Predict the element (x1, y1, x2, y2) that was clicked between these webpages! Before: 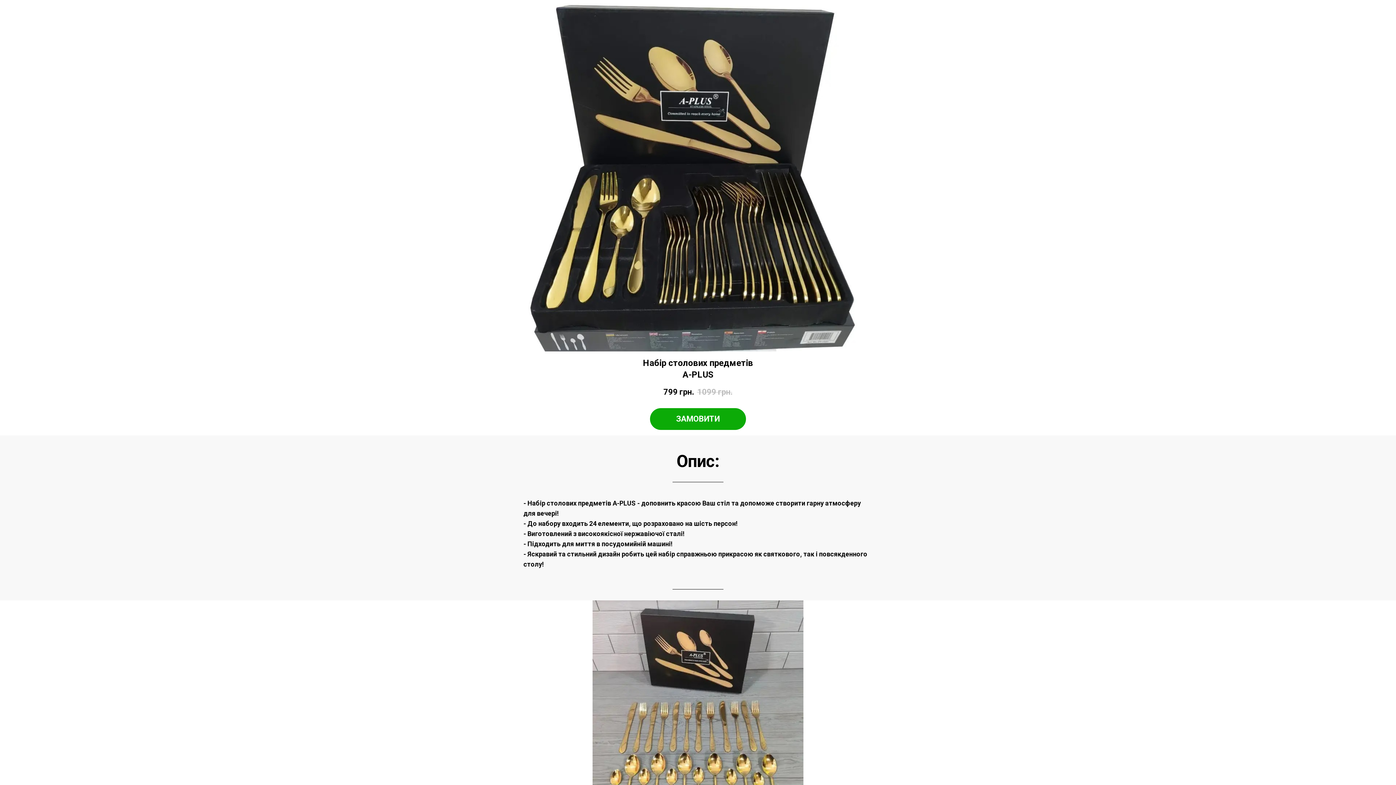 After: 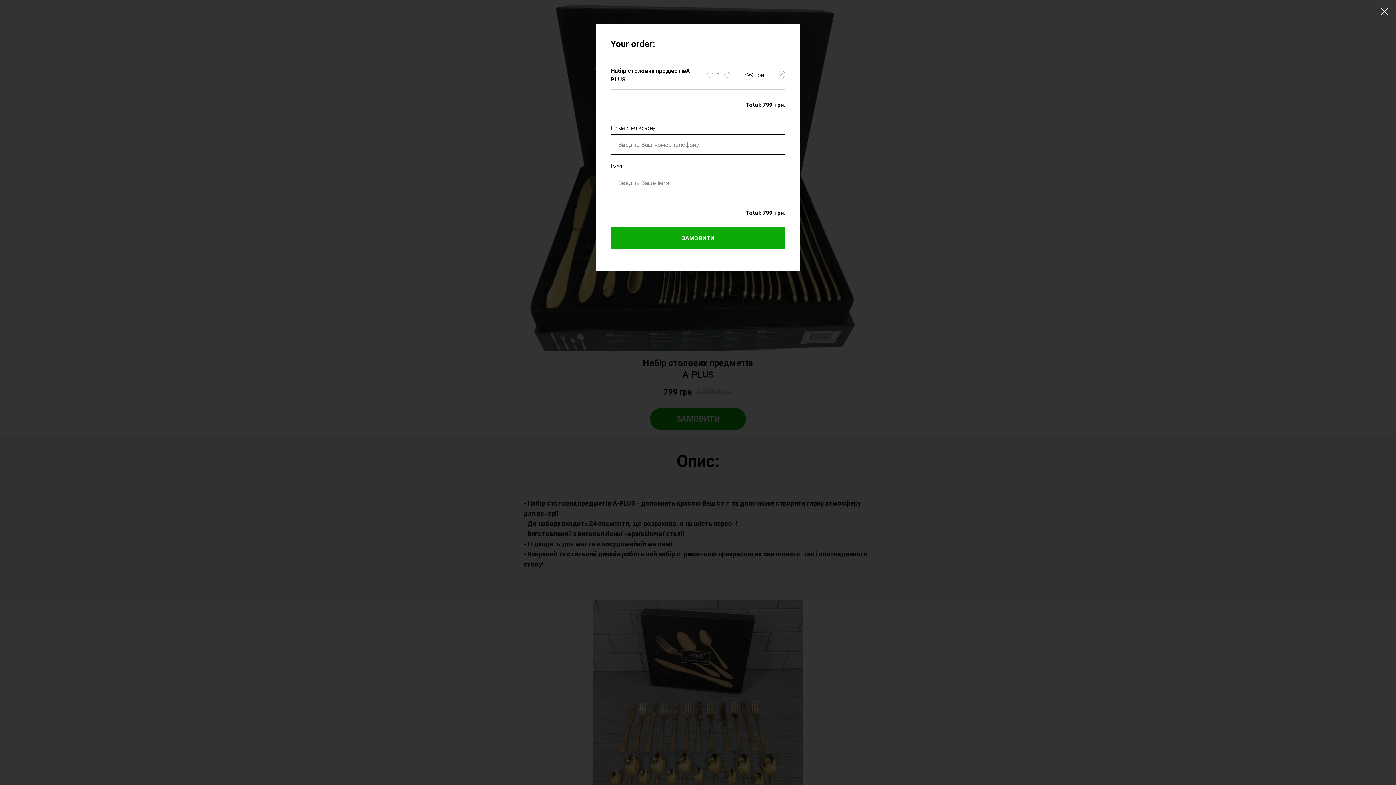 Action: bbox: (650, 408, 746, 430) label: ЗАМОВИТИ